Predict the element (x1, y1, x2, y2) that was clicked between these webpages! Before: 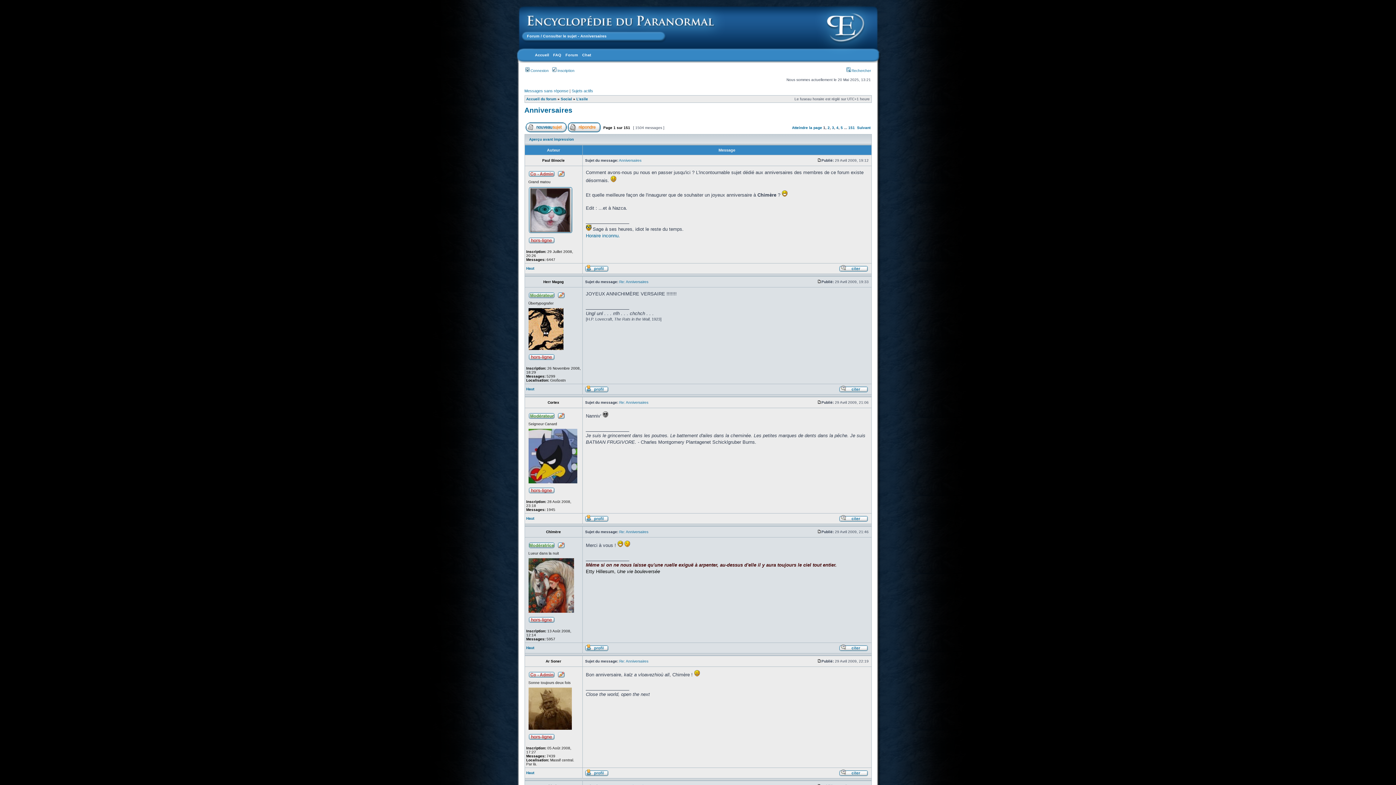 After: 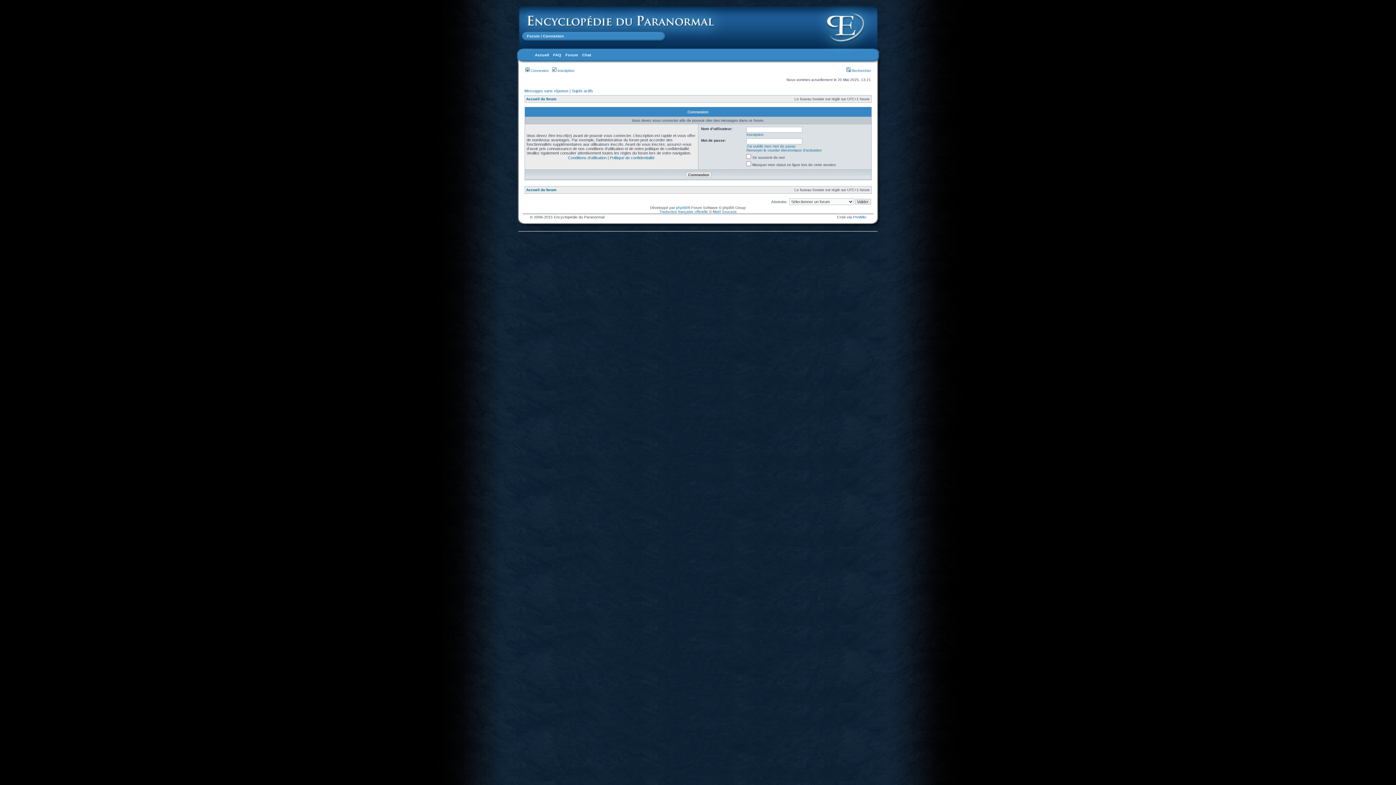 Action: bbox: (839, 389, 868, 393)